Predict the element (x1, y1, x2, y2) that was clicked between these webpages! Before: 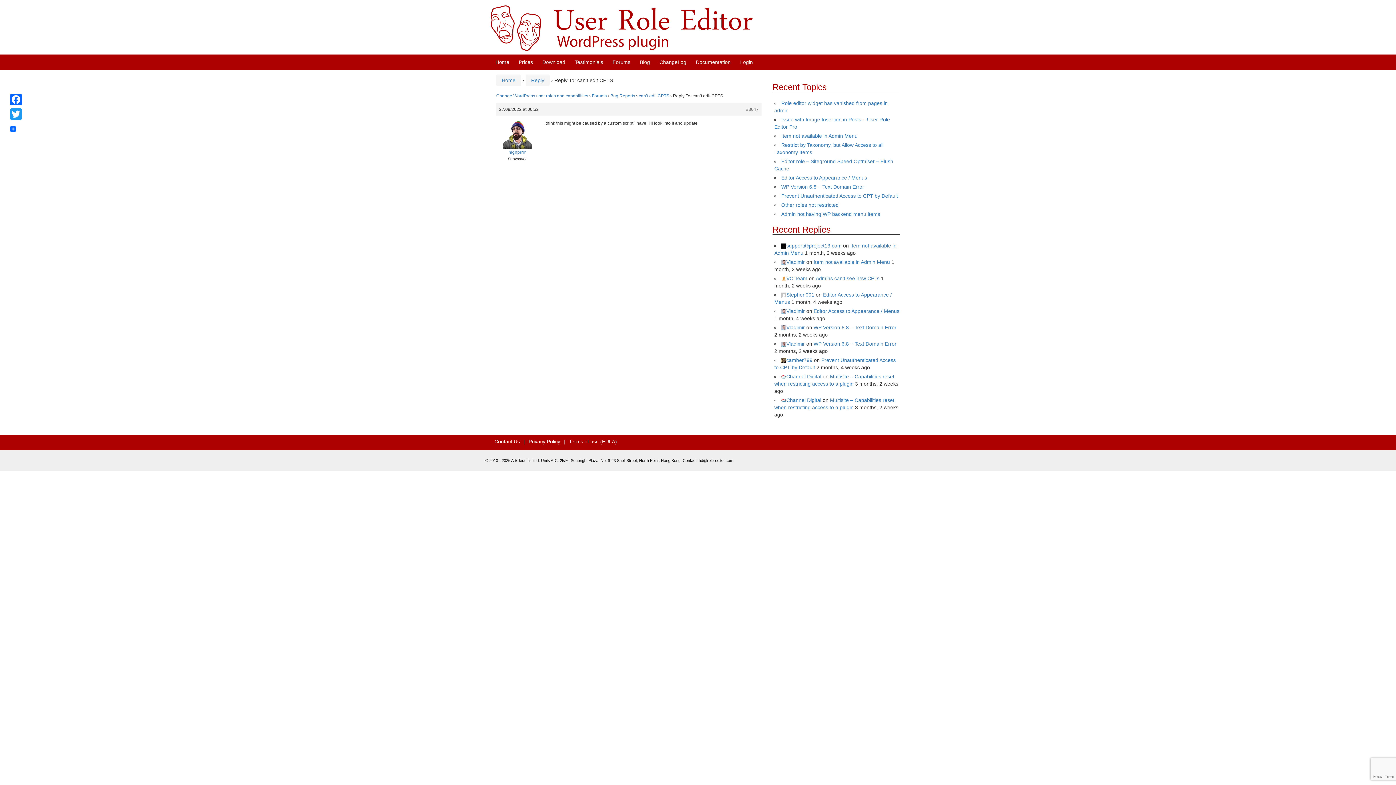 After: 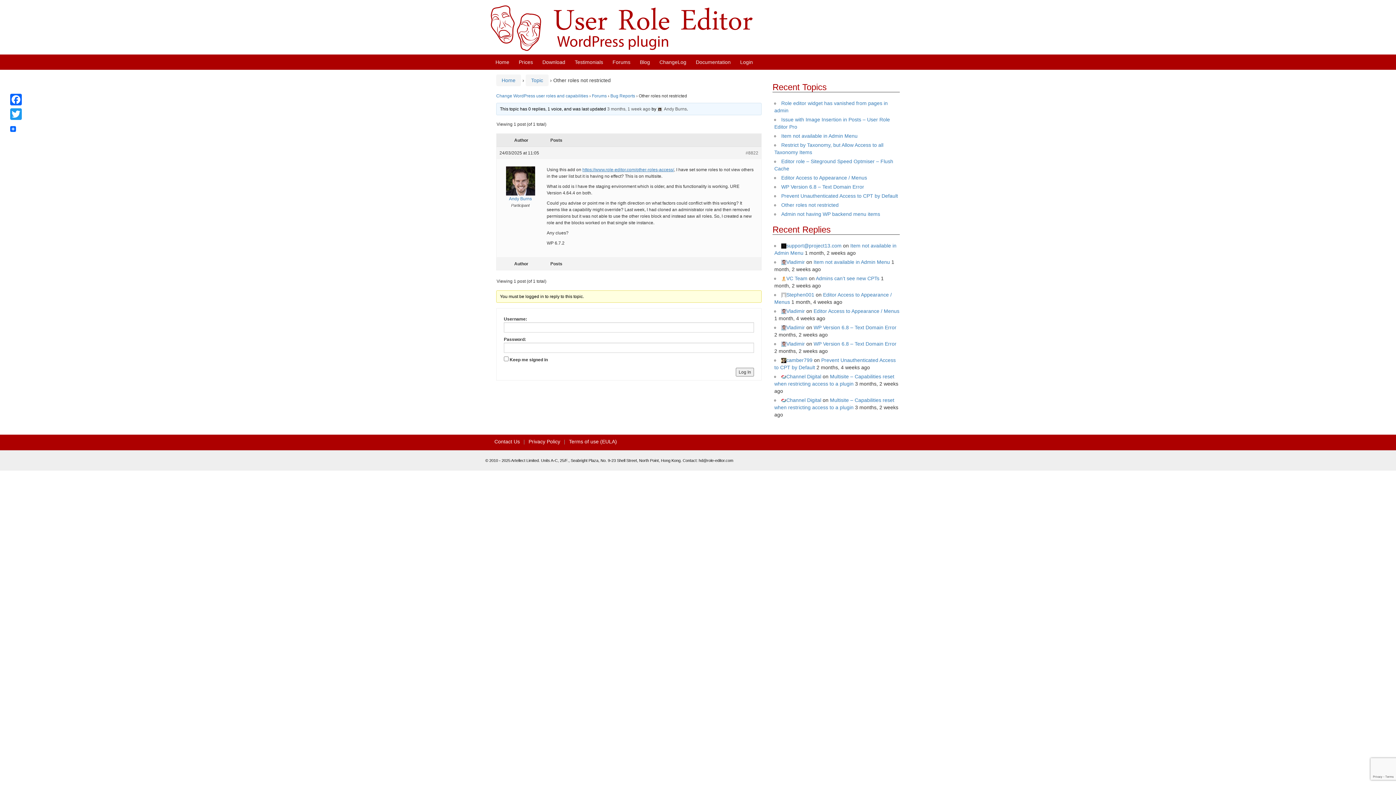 Action: label: Other roles not restricted bbox: (781, 202, 838, 207)